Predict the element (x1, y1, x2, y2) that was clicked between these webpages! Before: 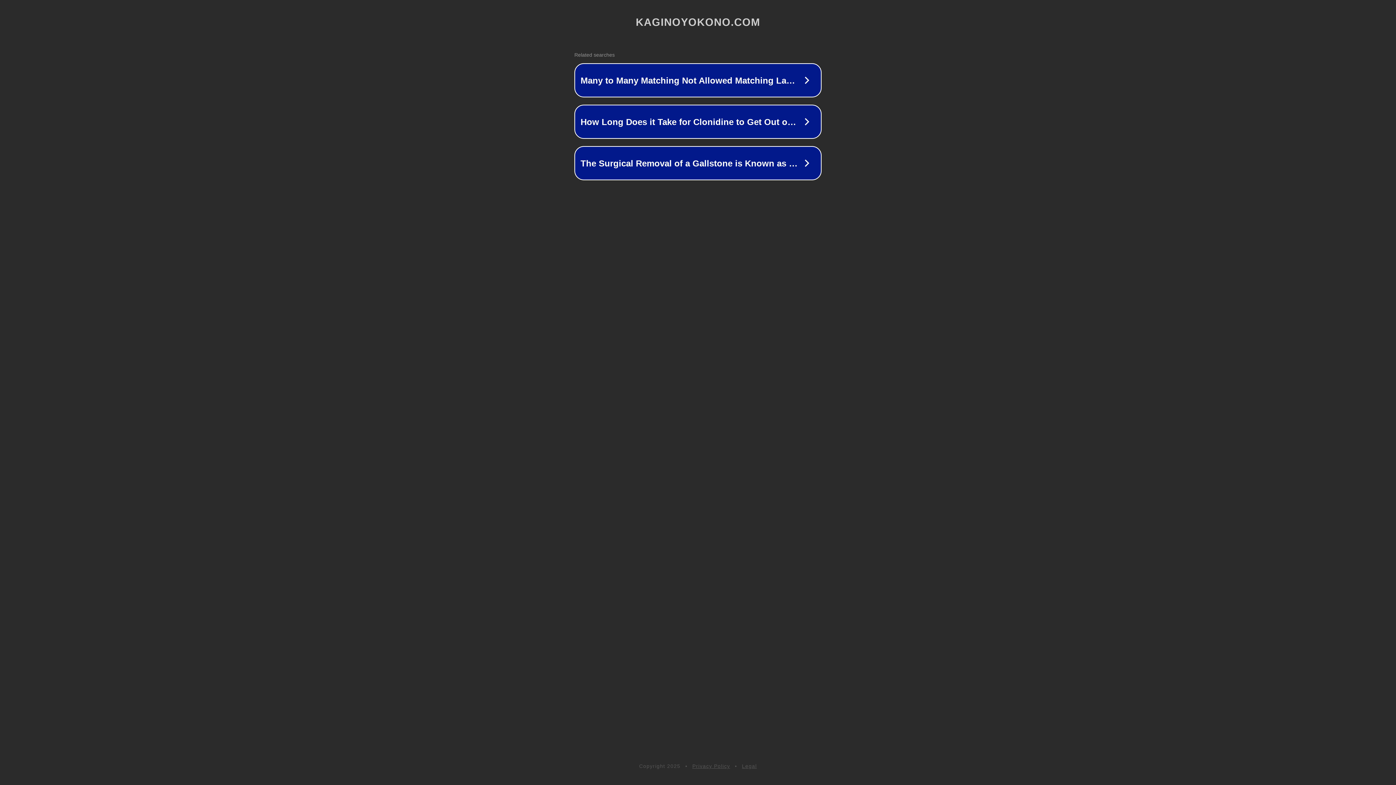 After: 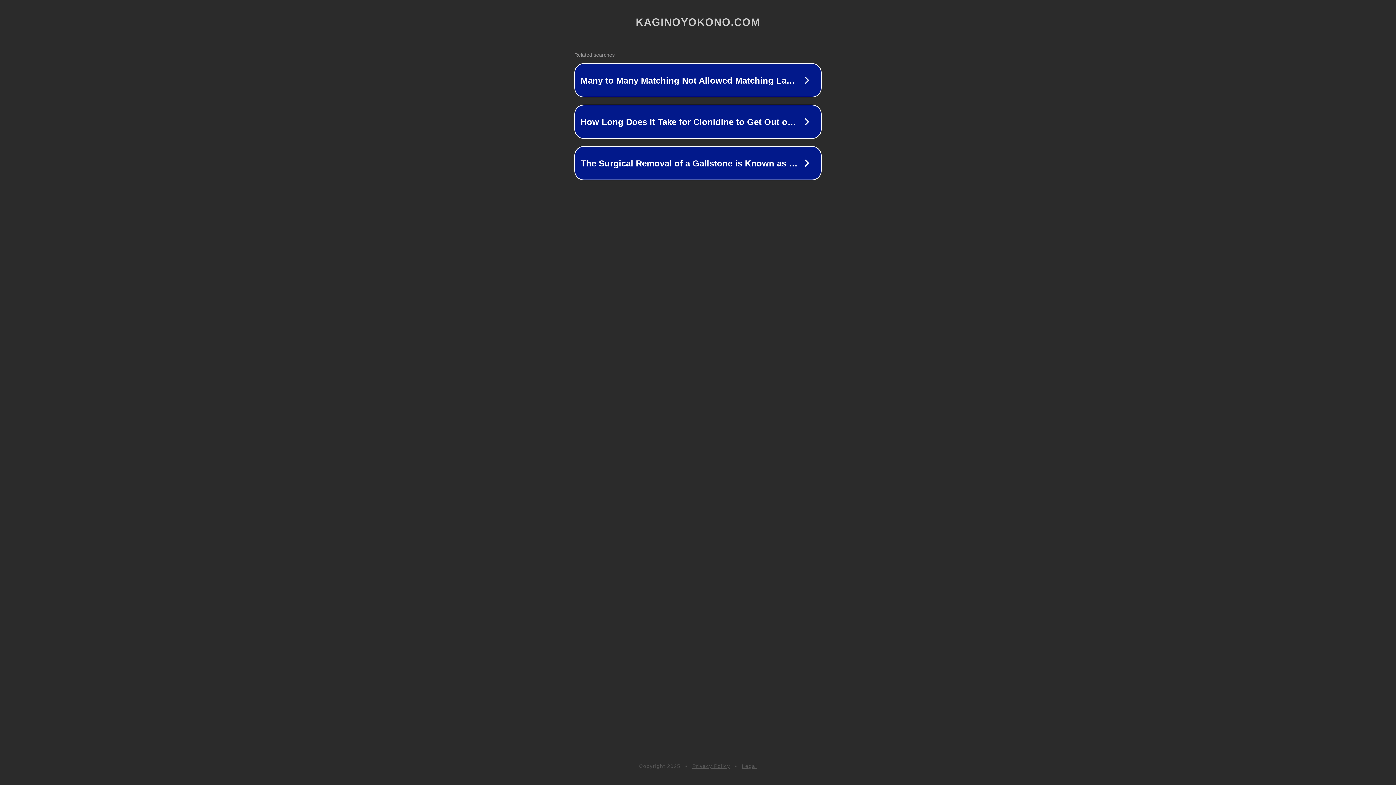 Action: label: Legal bbox: (742, 763, 757, 769)